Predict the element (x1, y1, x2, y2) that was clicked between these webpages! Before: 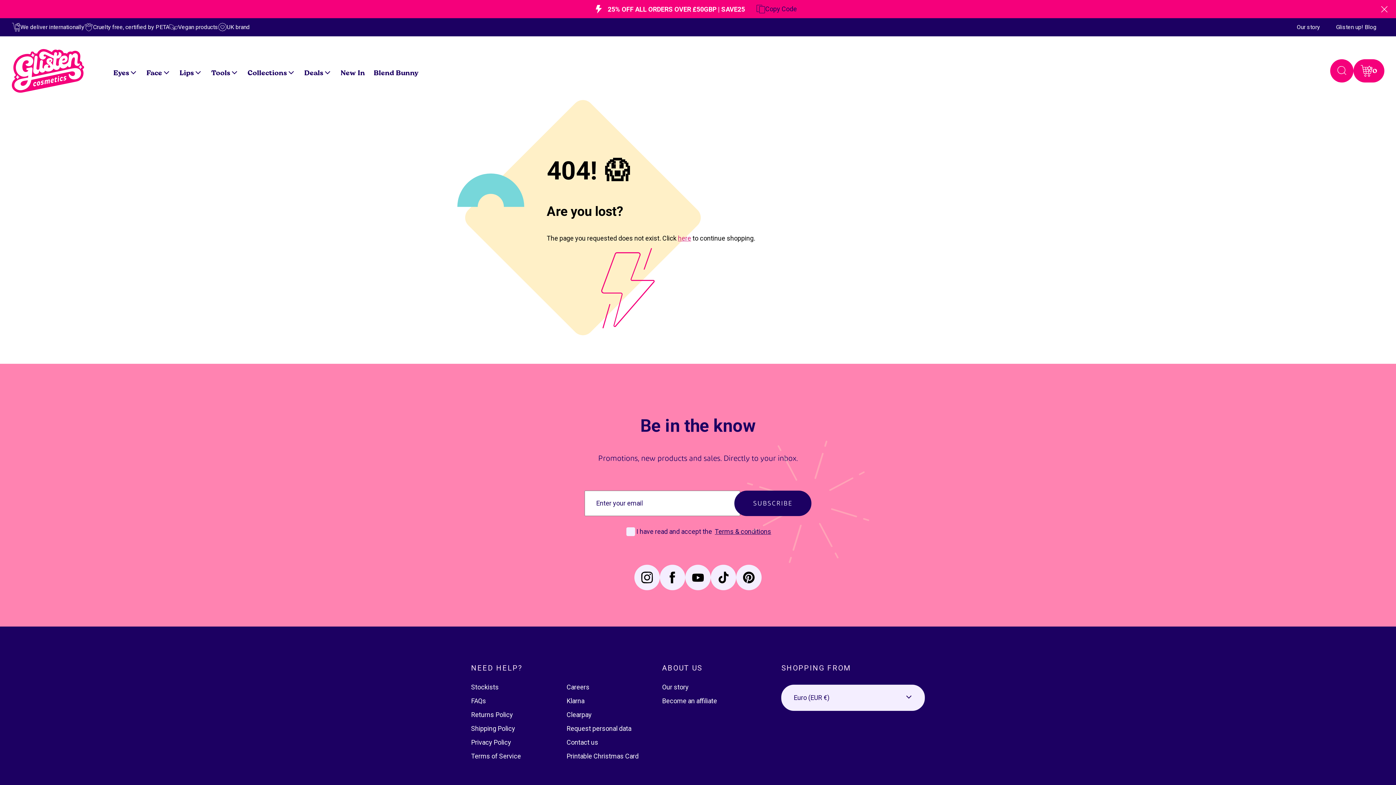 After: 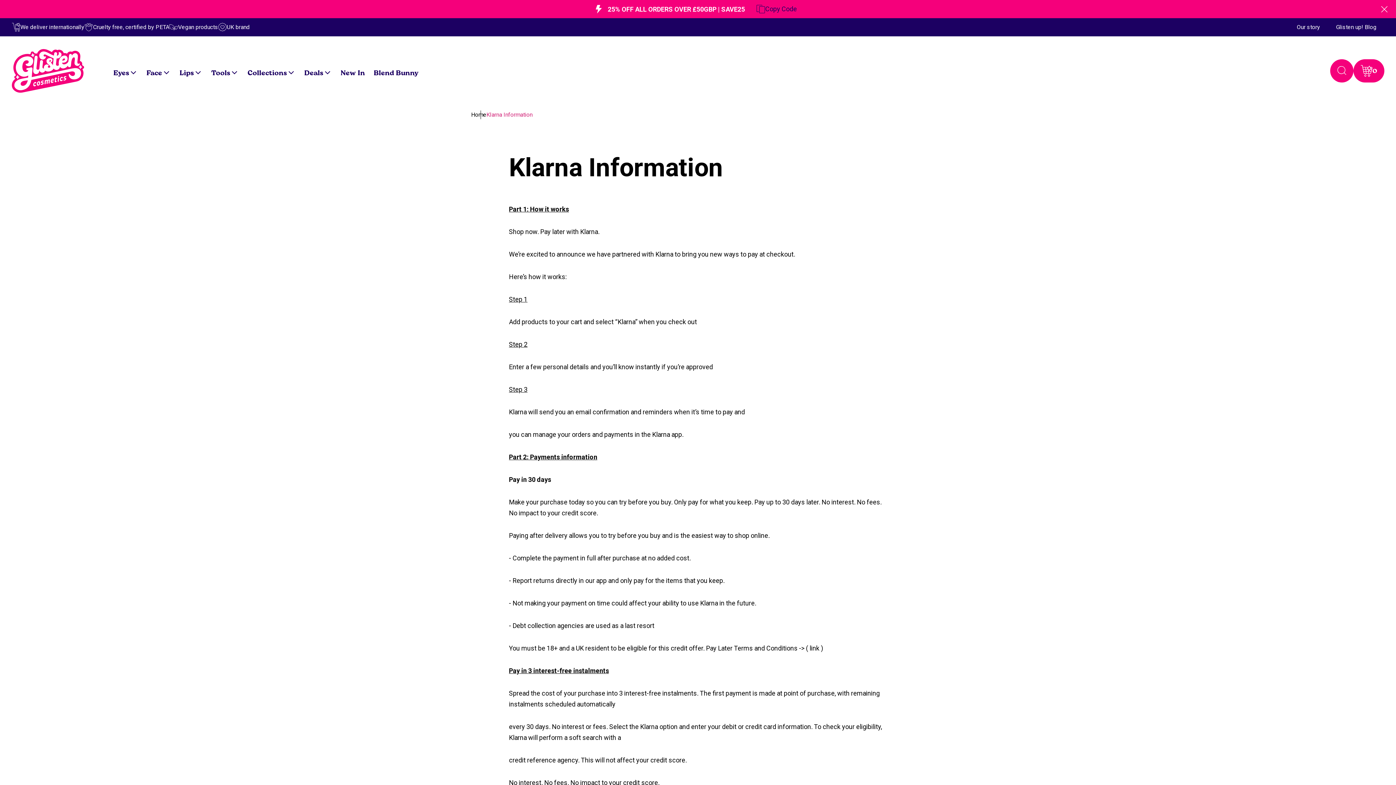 Action: bbox: (566, 697, 584, 704) label: Klarna